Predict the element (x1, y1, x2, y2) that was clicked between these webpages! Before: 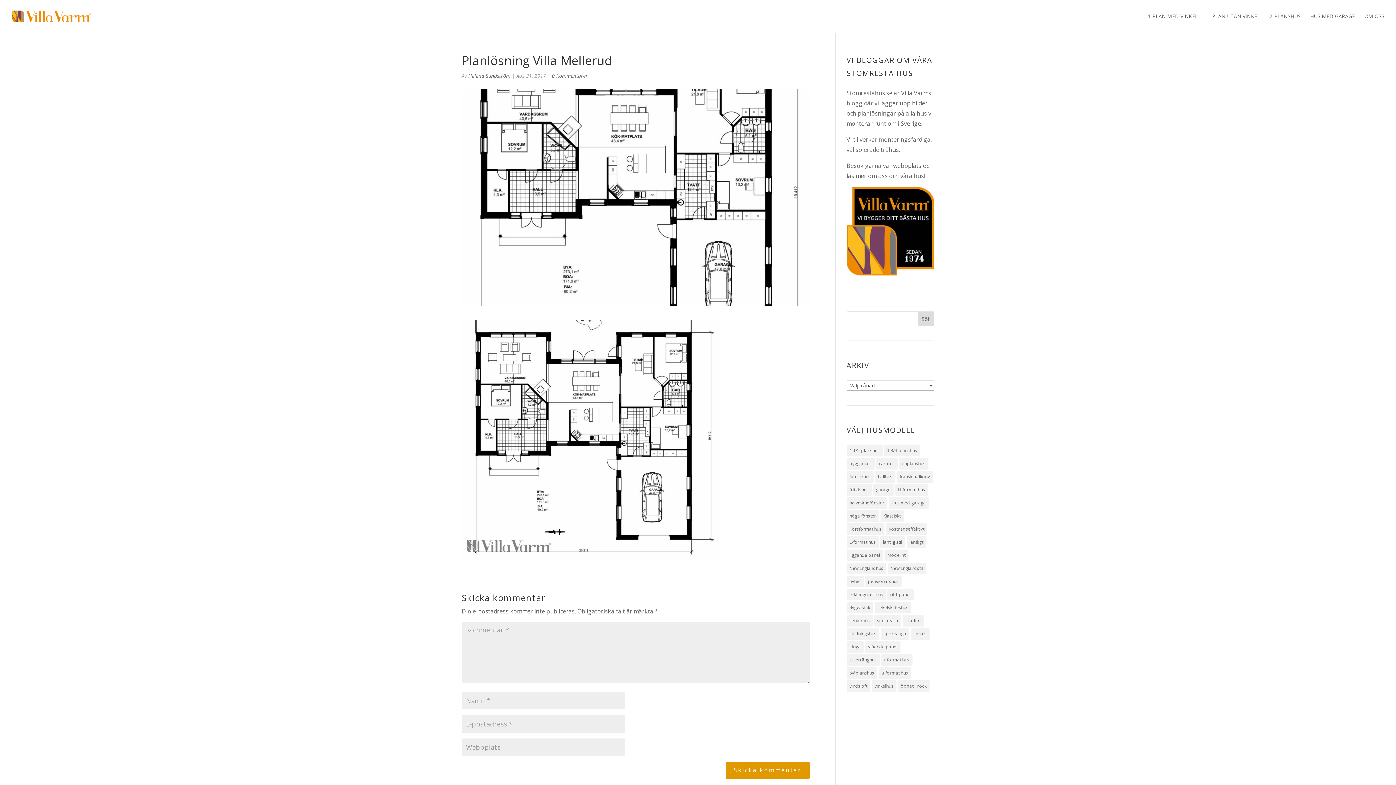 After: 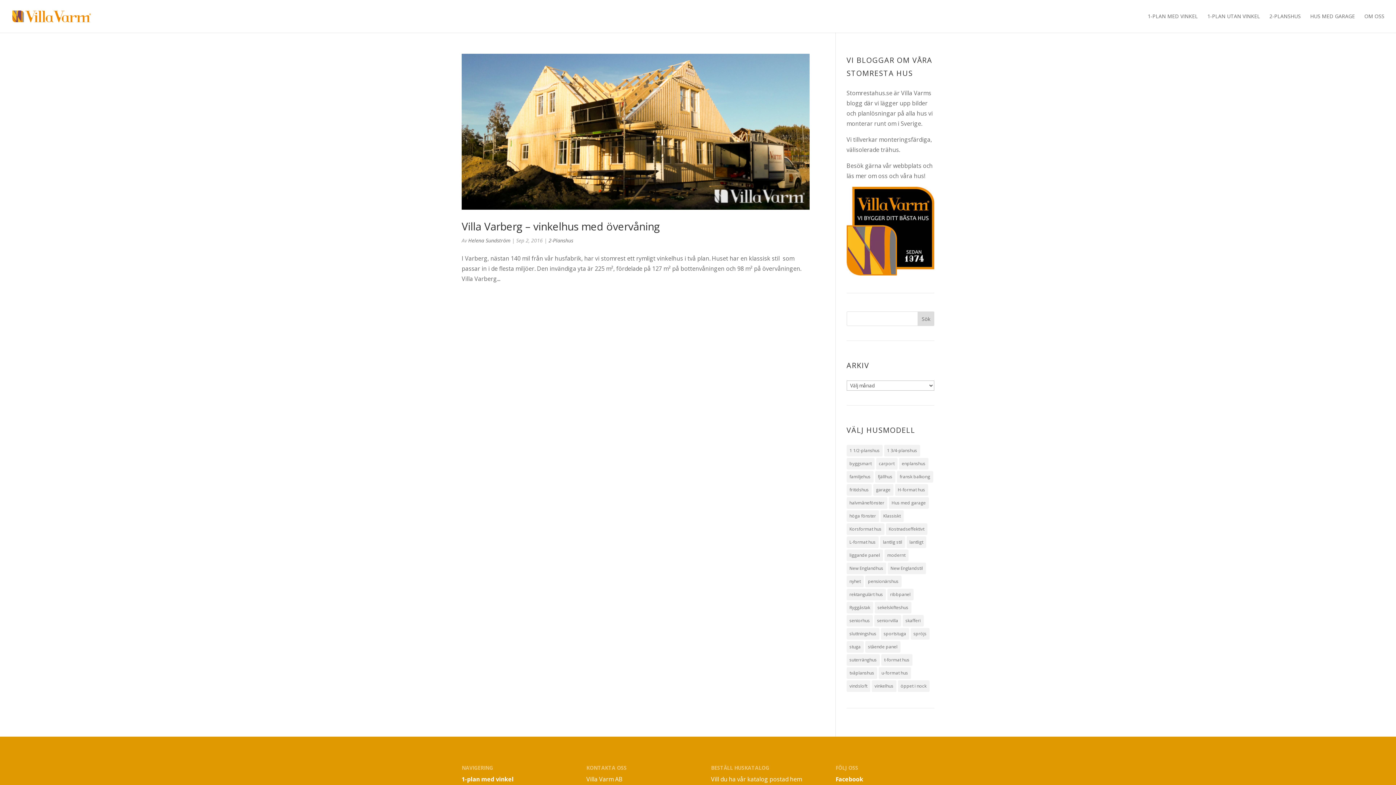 Action: bbox: (846, 471, 873, 483) label: familjehus (1 objekt)